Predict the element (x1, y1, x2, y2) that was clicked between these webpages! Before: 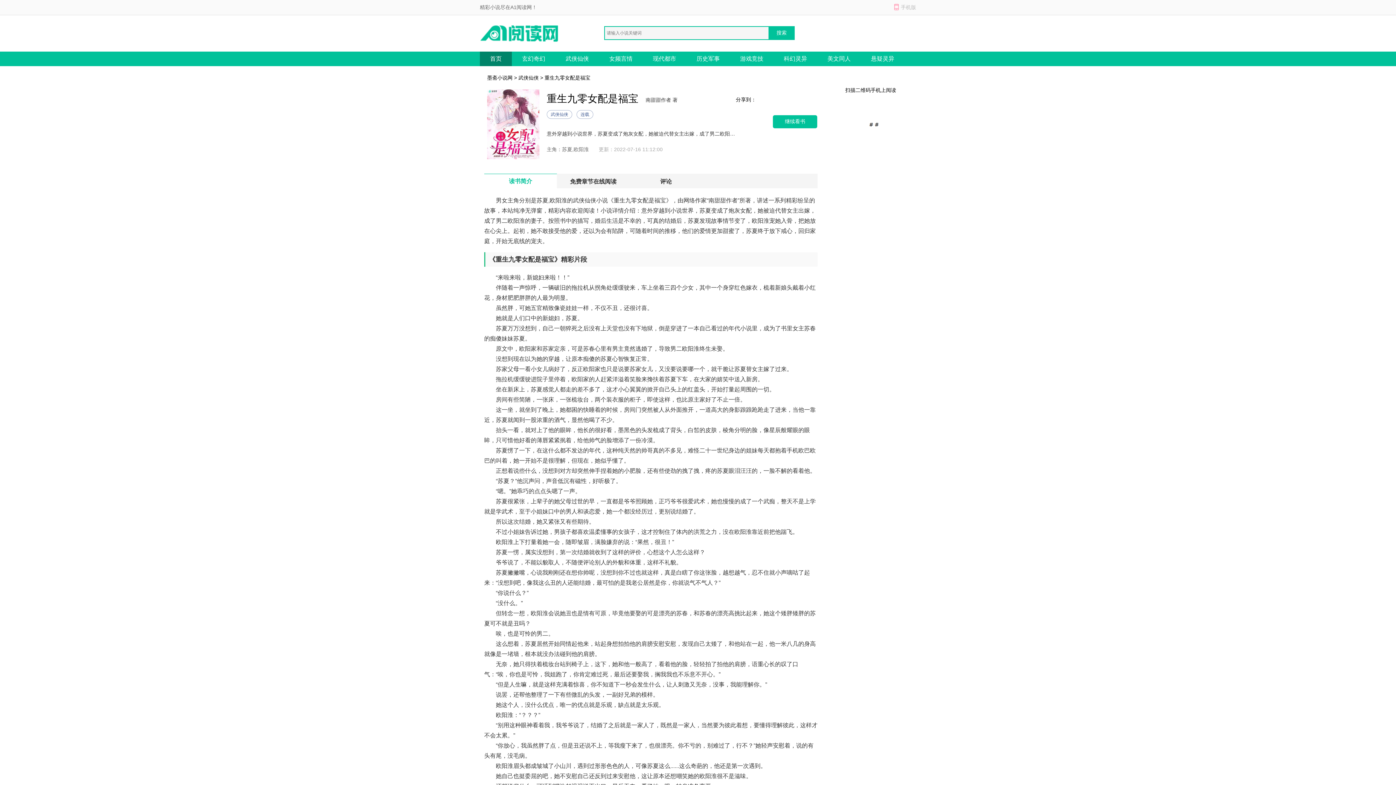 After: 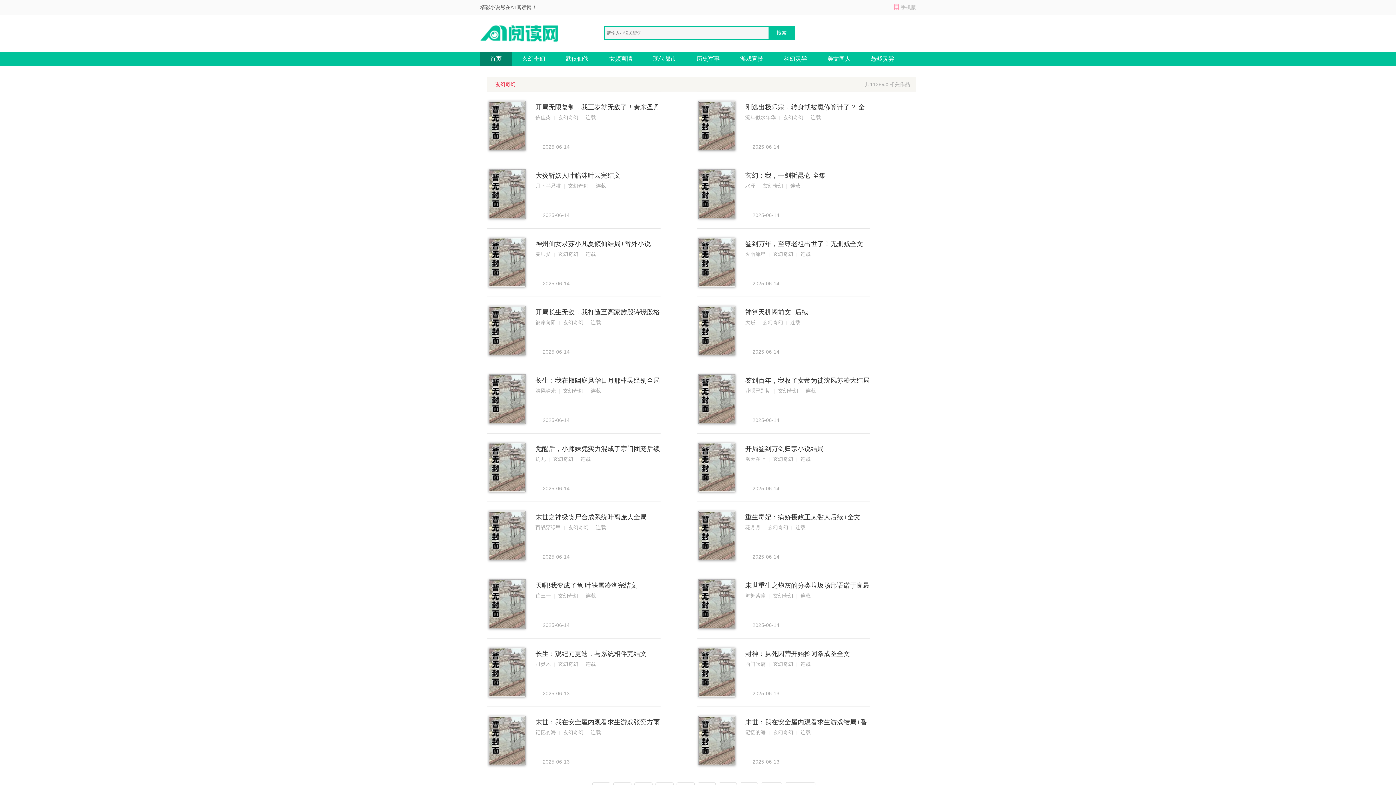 Action: bbox: (512, 51, 555, 66) label: 玄幻奇幻